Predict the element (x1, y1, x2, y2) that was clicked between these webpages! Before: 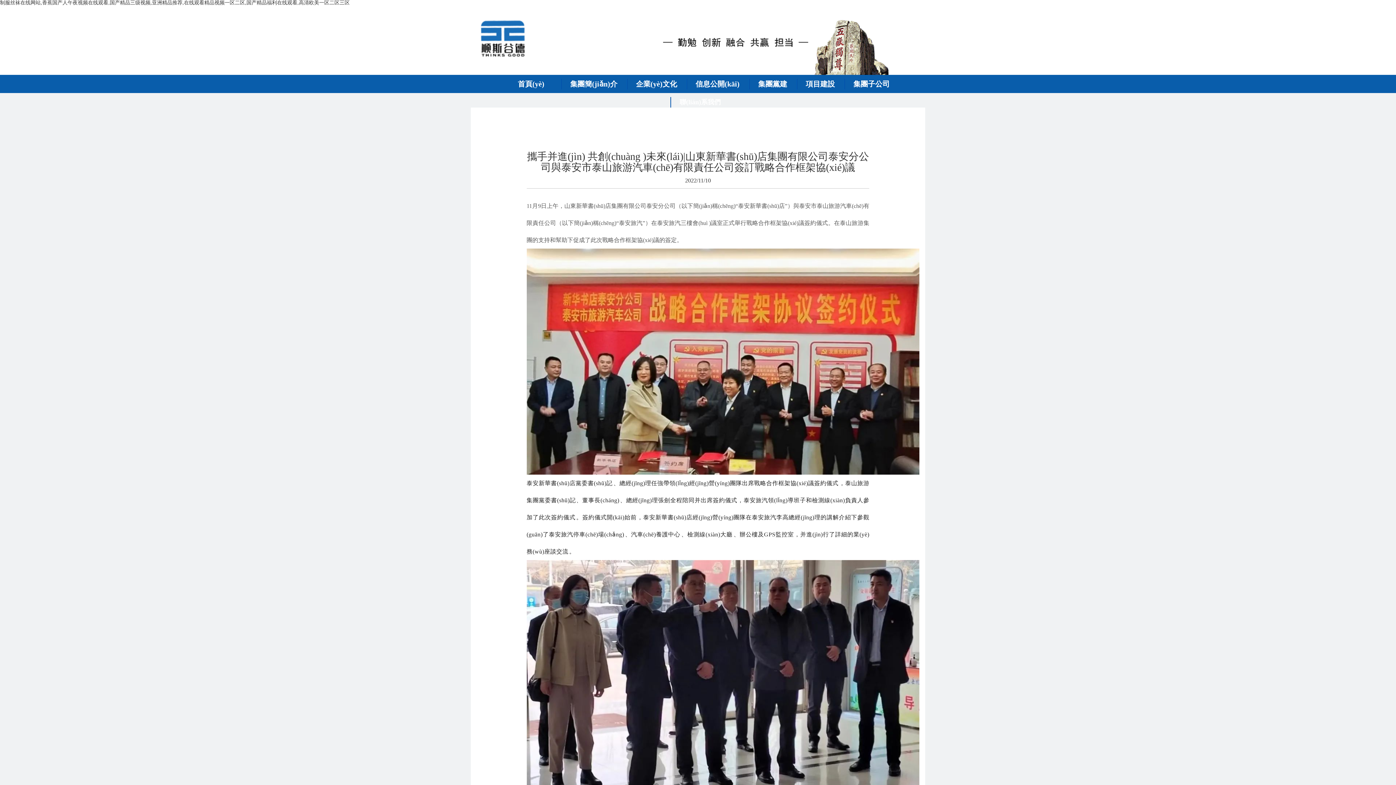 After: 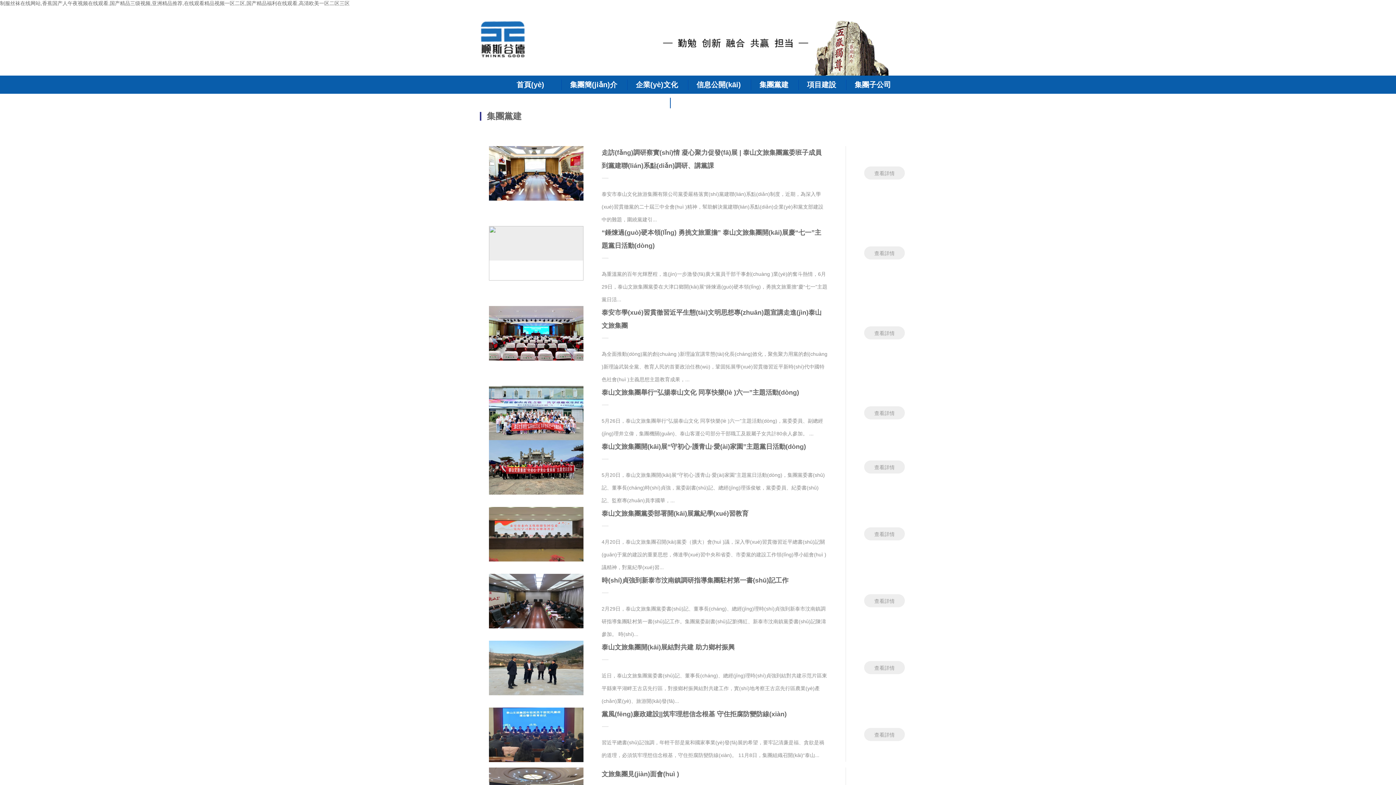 Action: bbox: (749, 74, 796, 93) label: 集團黨建